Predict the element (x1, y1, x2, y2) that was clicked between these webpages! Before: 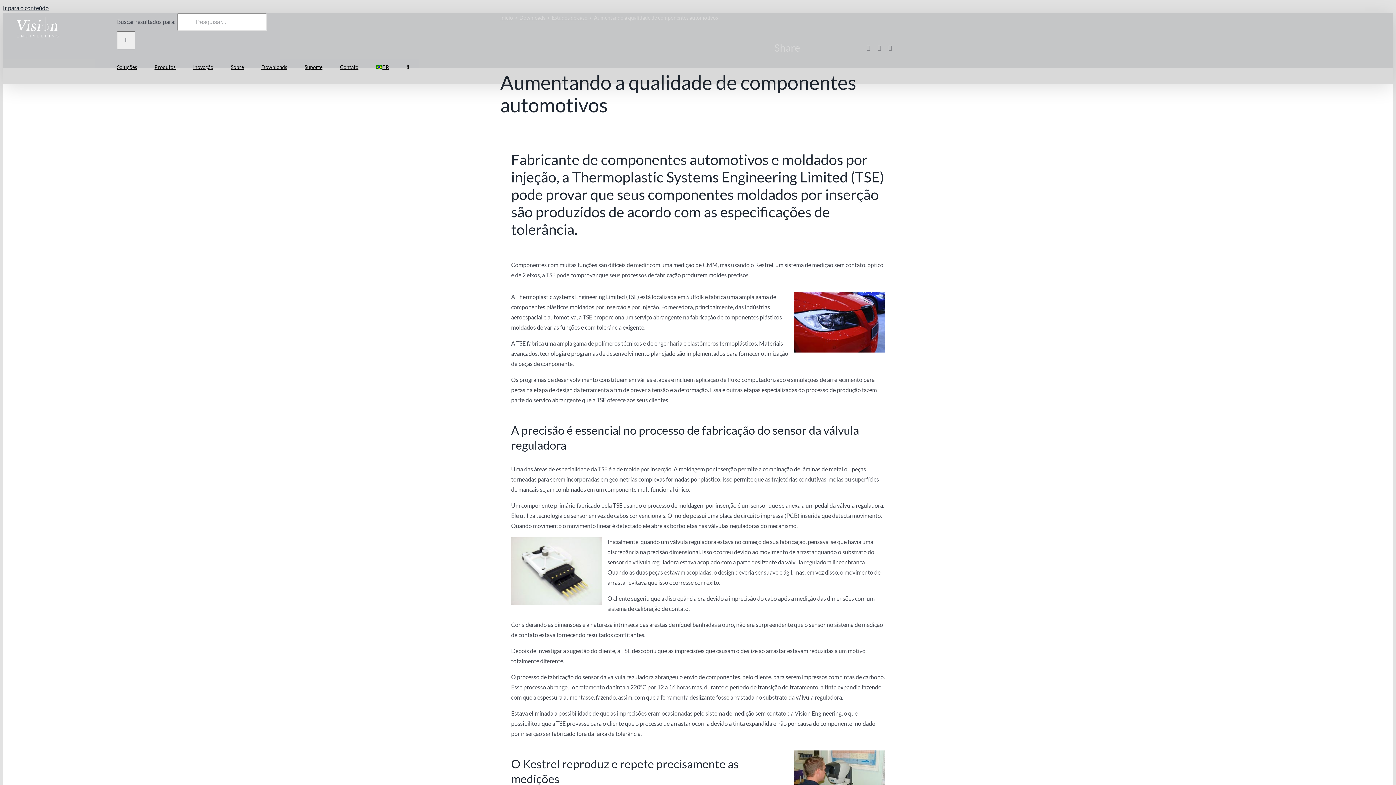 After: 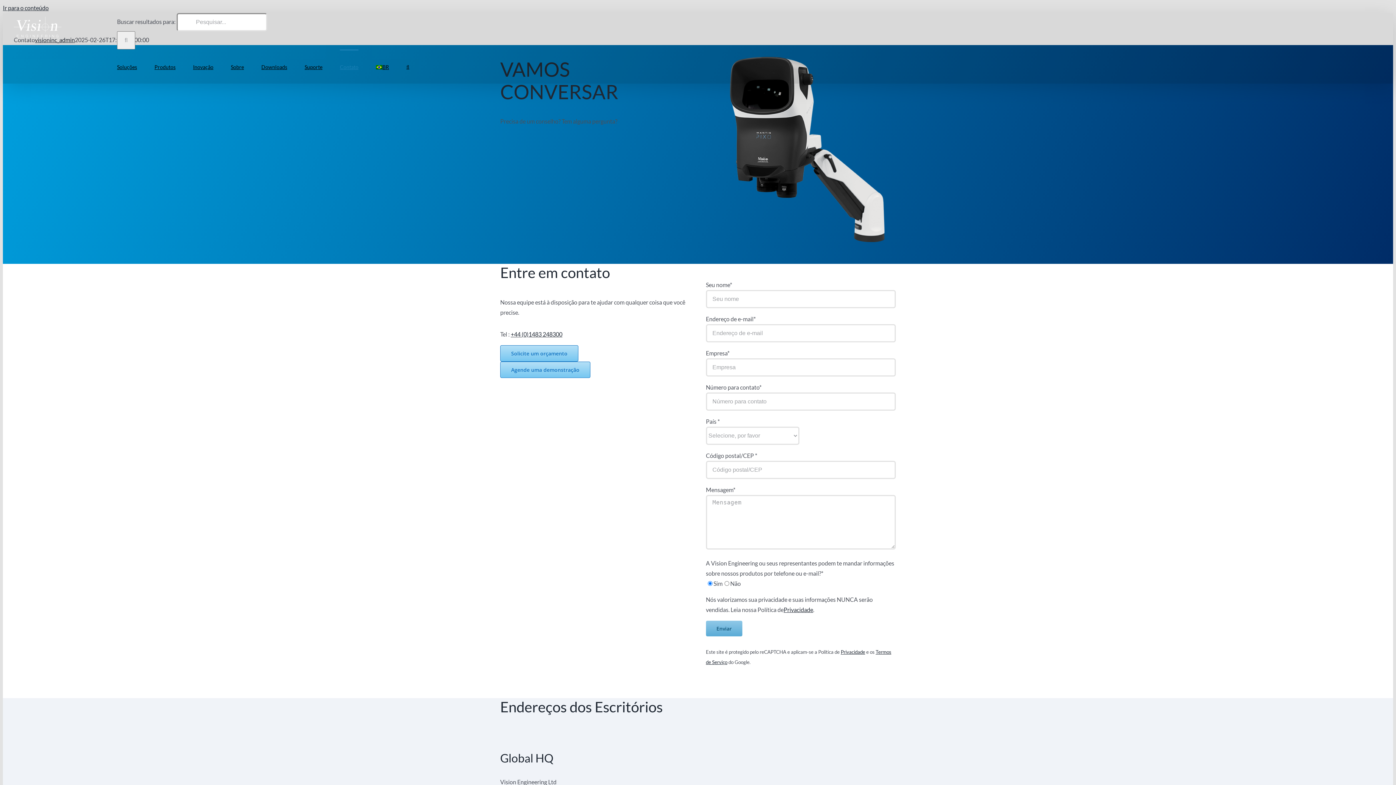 Action: label: Contato bbox: (340, 49, 358, 83)